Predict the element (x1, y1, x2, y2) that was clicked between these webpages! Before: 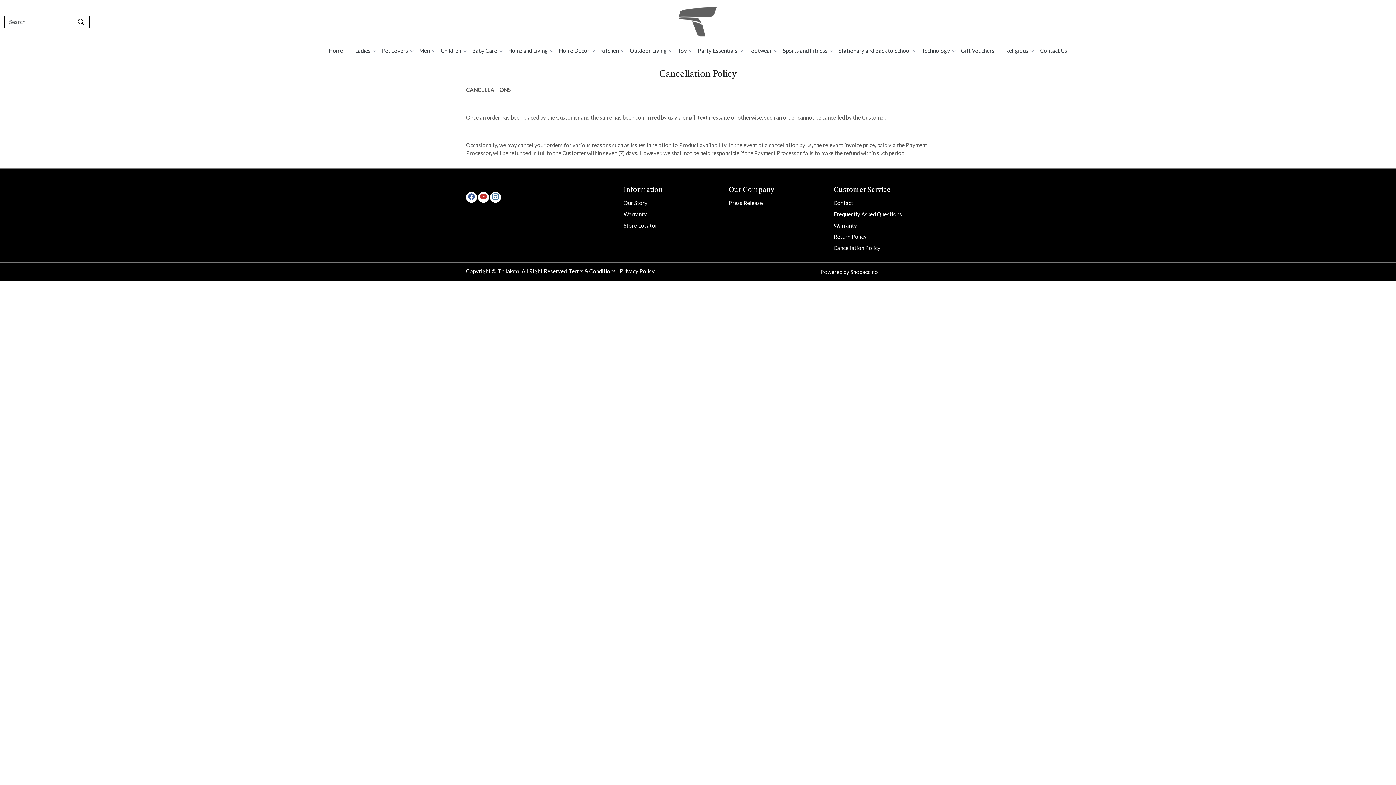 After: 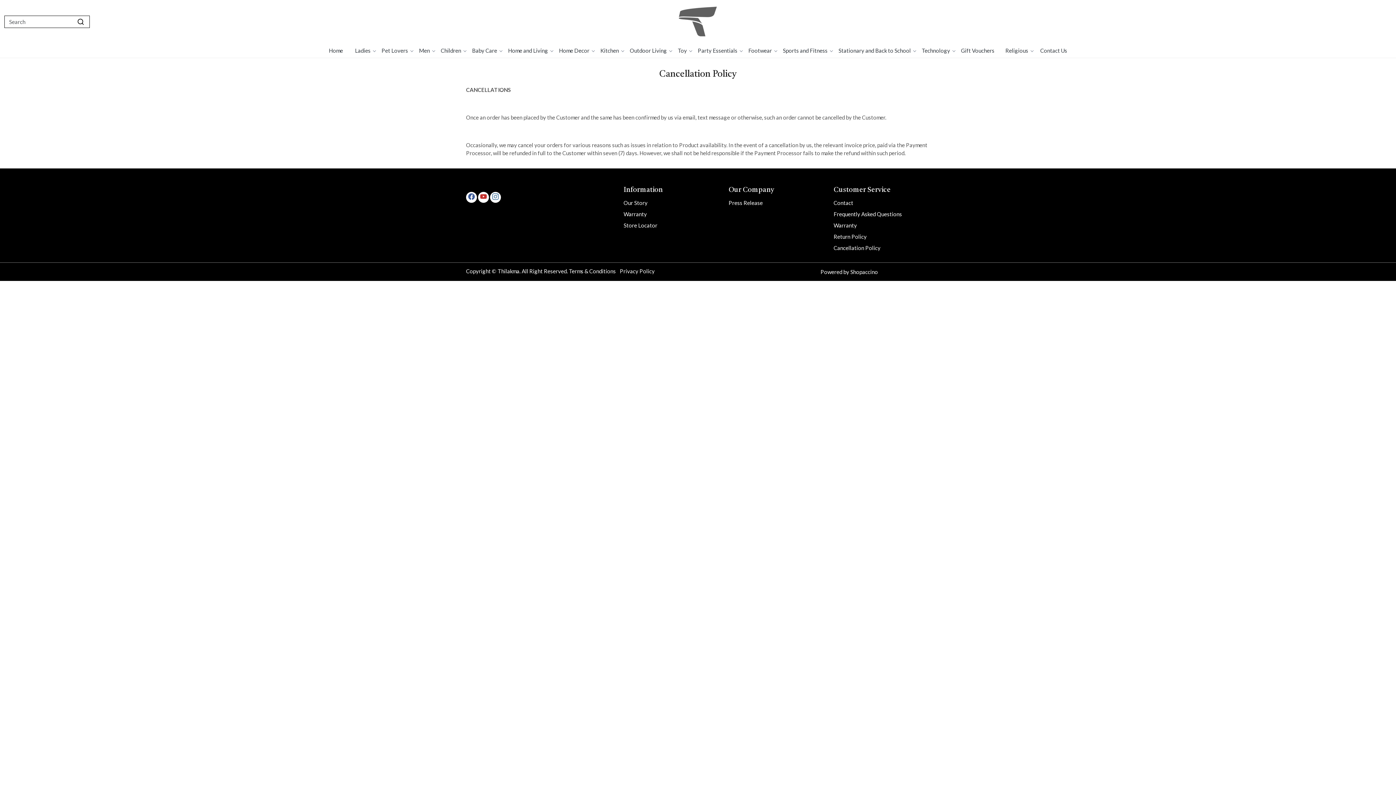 Action: label: Instagram bbox: (490, 191, 501, 202)